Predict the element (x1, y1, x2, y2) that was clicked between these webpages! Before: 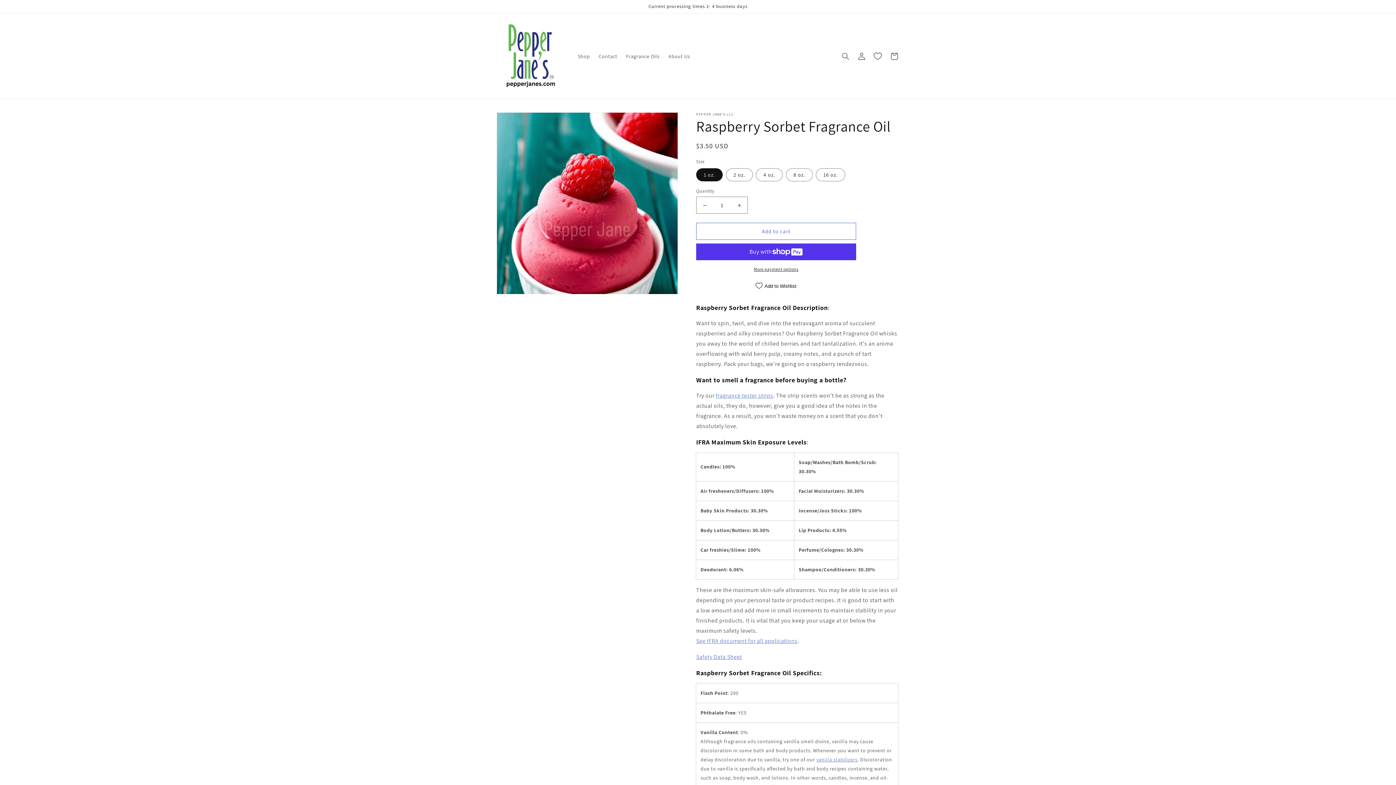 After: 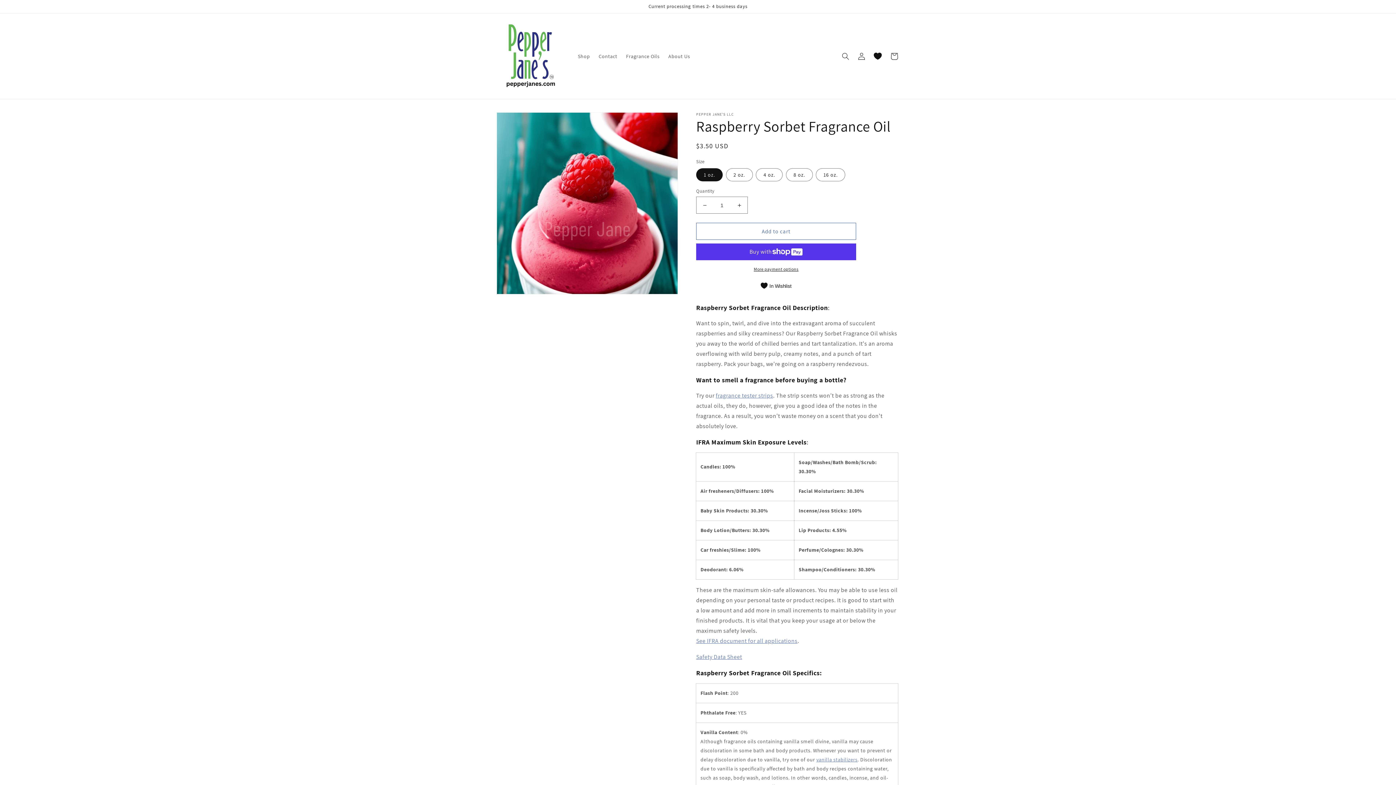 Action: label: Add to Wishlist bbox: (696, 278, 856, 294)